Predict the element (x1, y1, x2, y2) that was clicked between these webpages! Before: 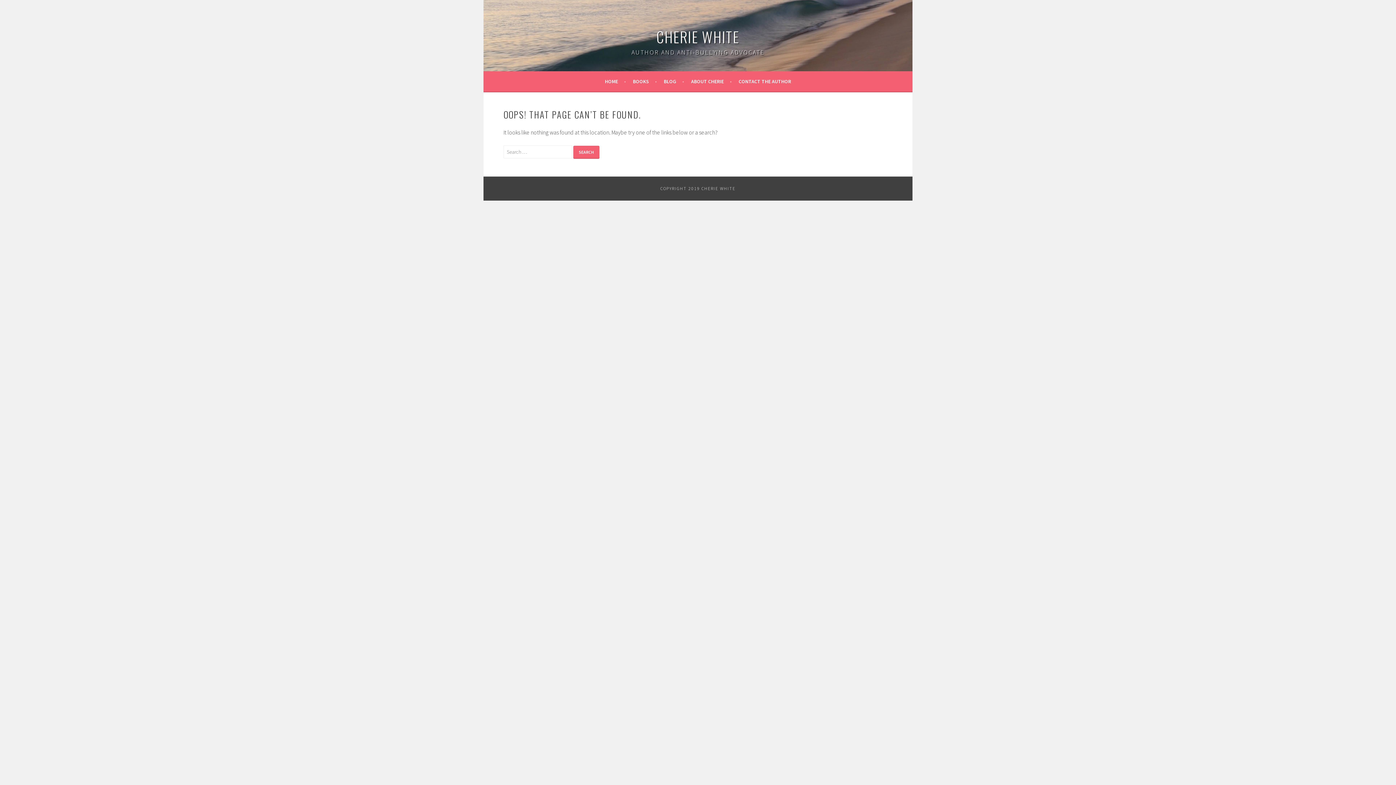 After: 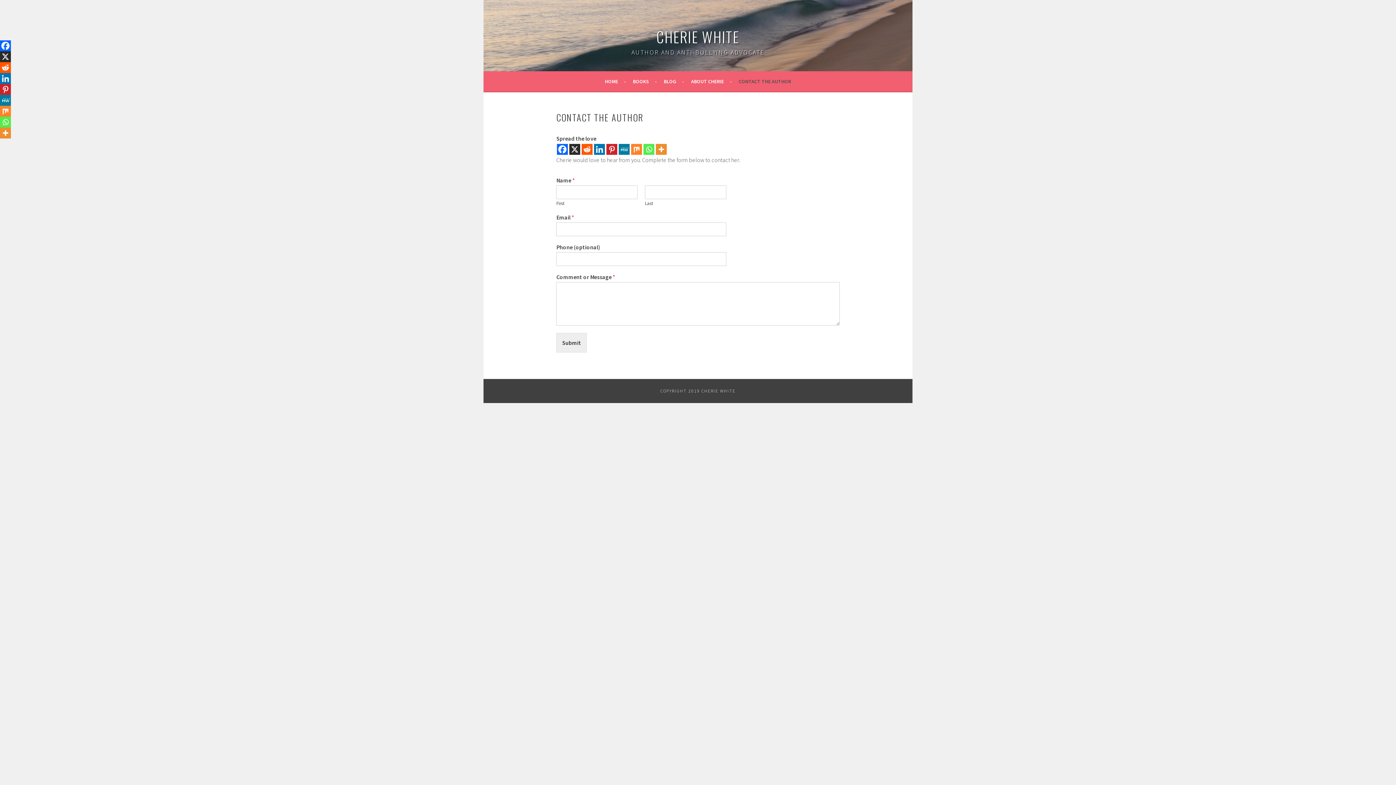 Action: bbox: (738, 76, 791, 85) label: CONTACT THE AUTHOR